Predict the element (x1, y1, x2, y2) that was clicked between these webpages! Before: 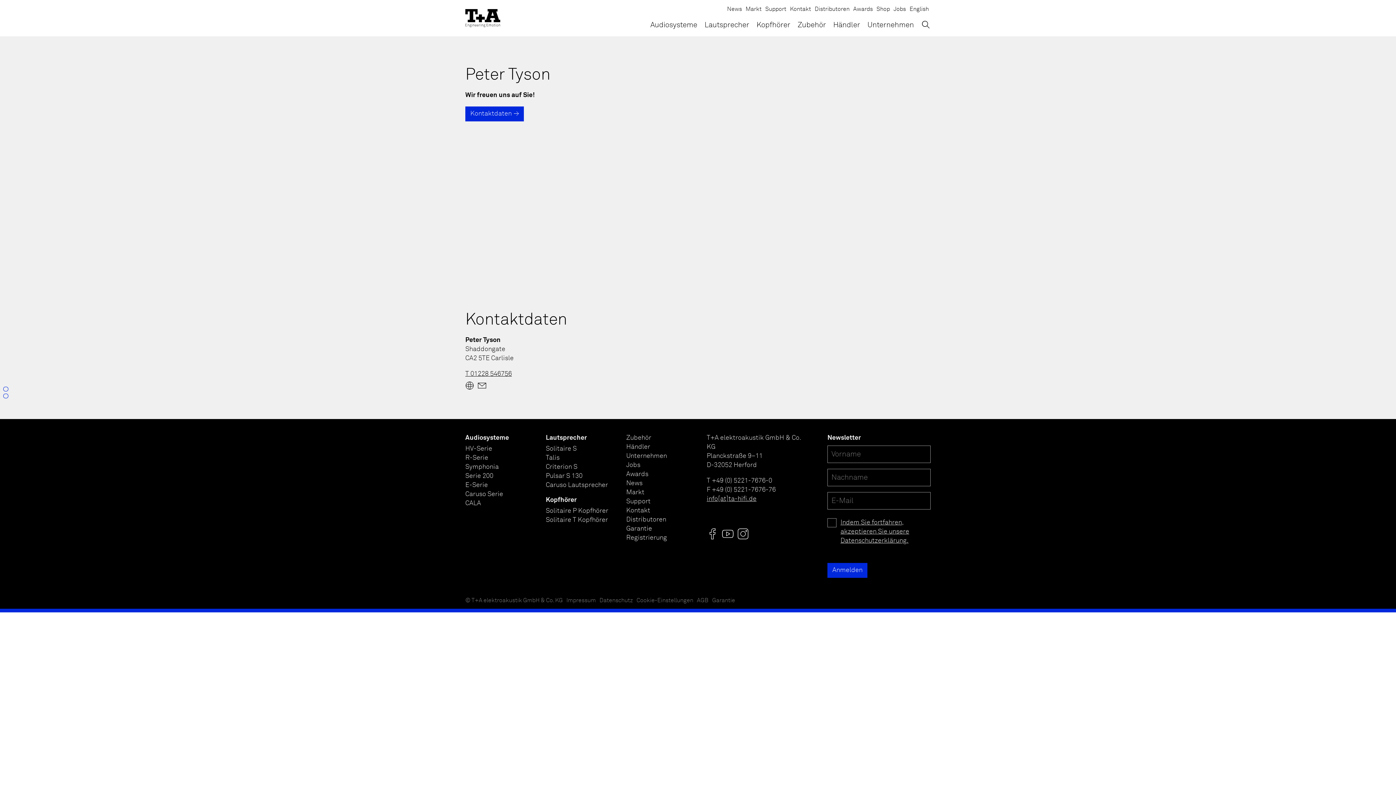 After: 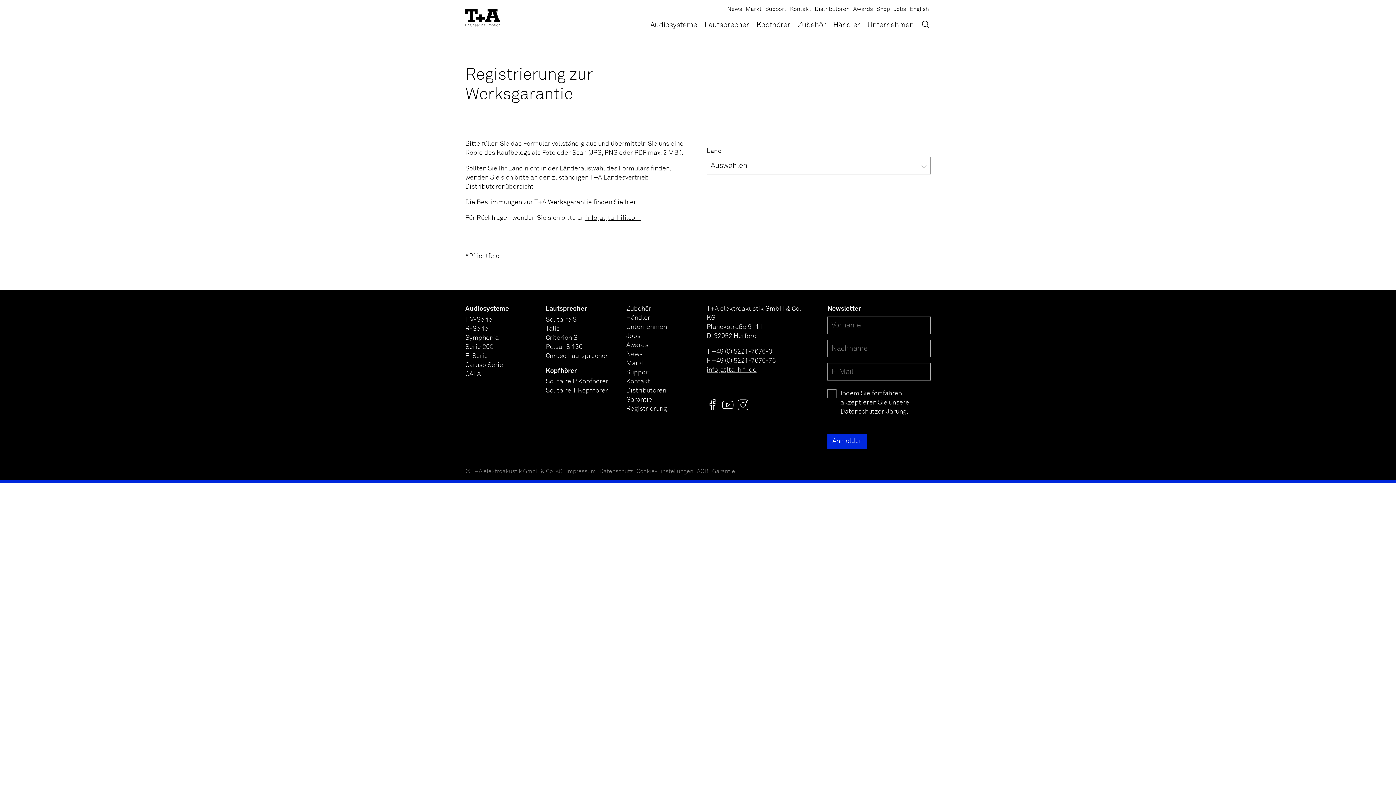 Action: label: Garantie Registrierung bbox: (626, 524, 689, 542)